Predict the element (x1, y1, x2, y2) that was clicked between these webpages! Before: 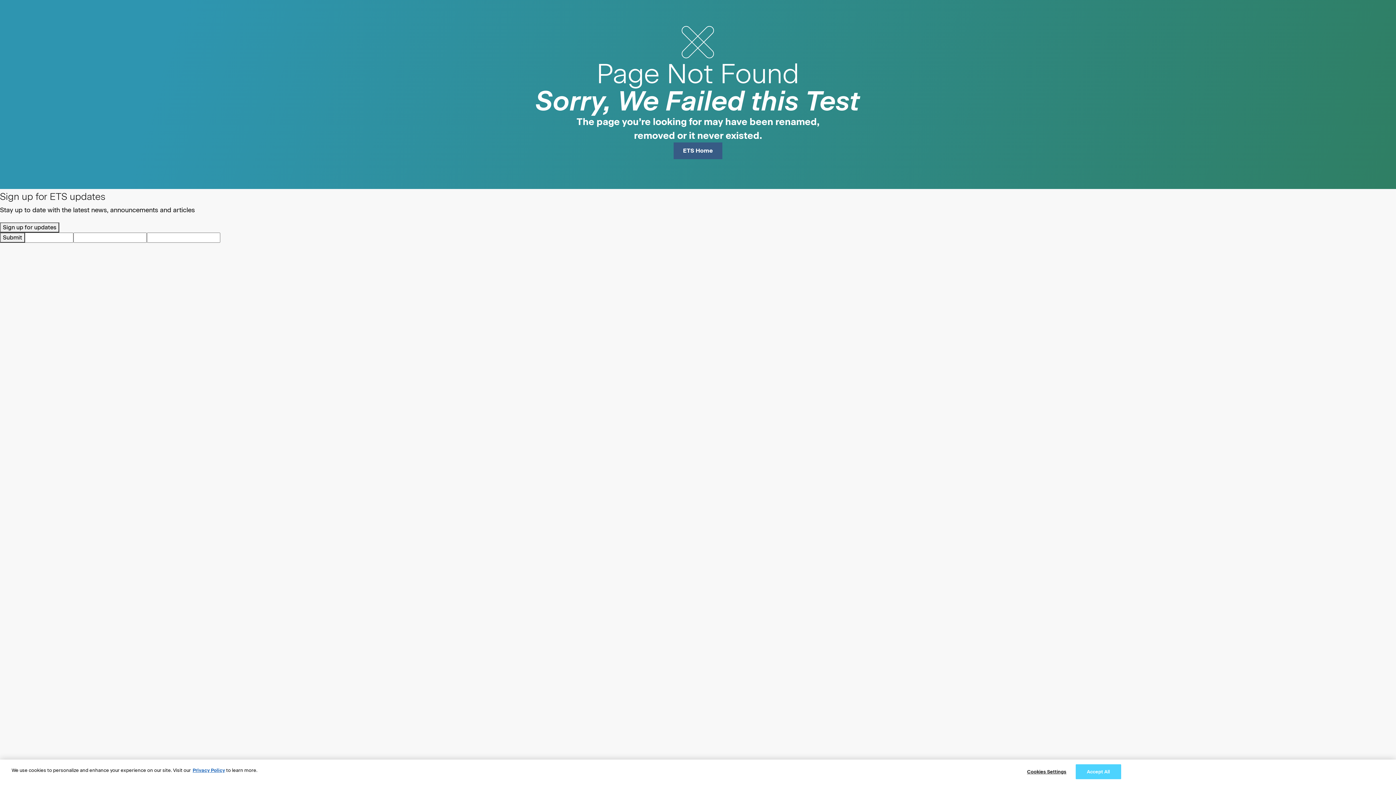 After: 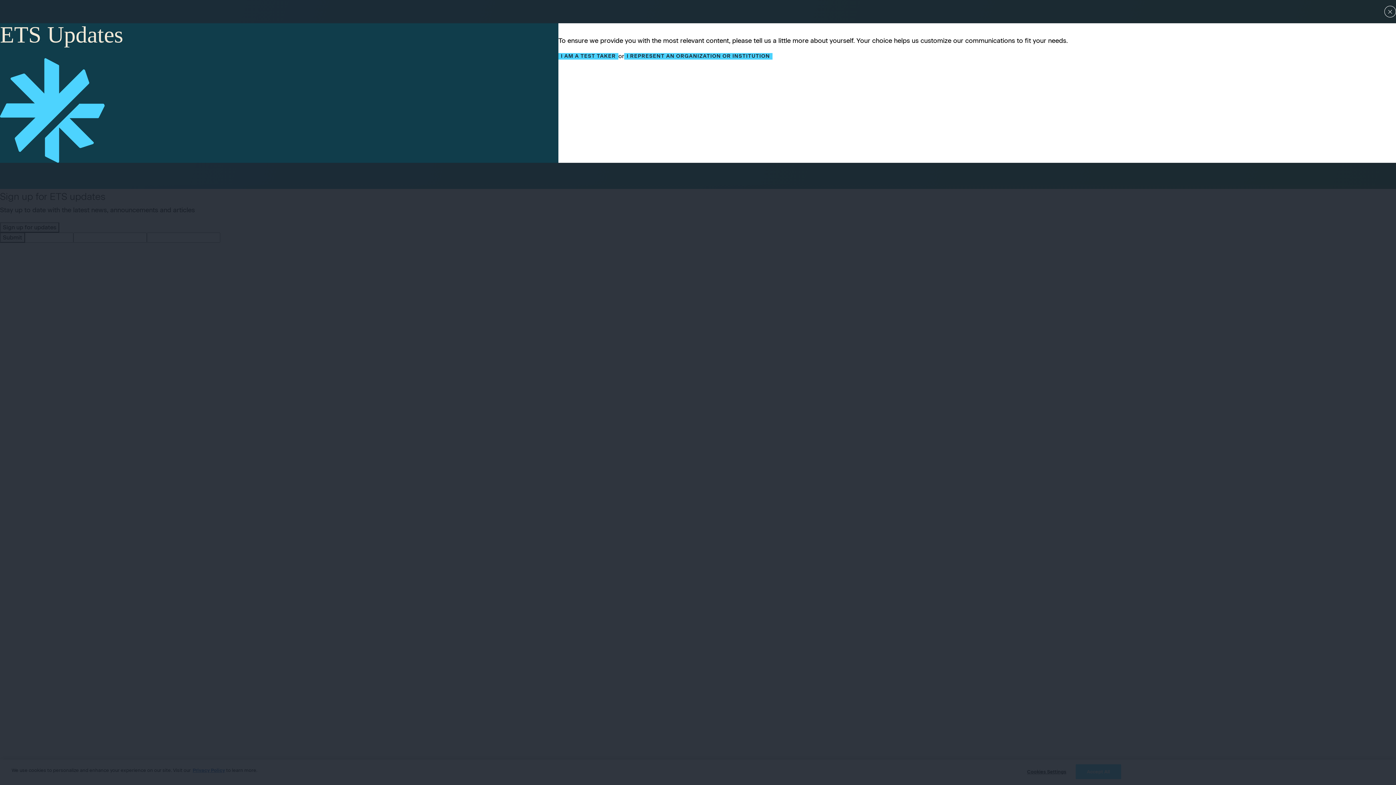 Action: bbox: (0, 222, 59, 232) label: Sign up for updates